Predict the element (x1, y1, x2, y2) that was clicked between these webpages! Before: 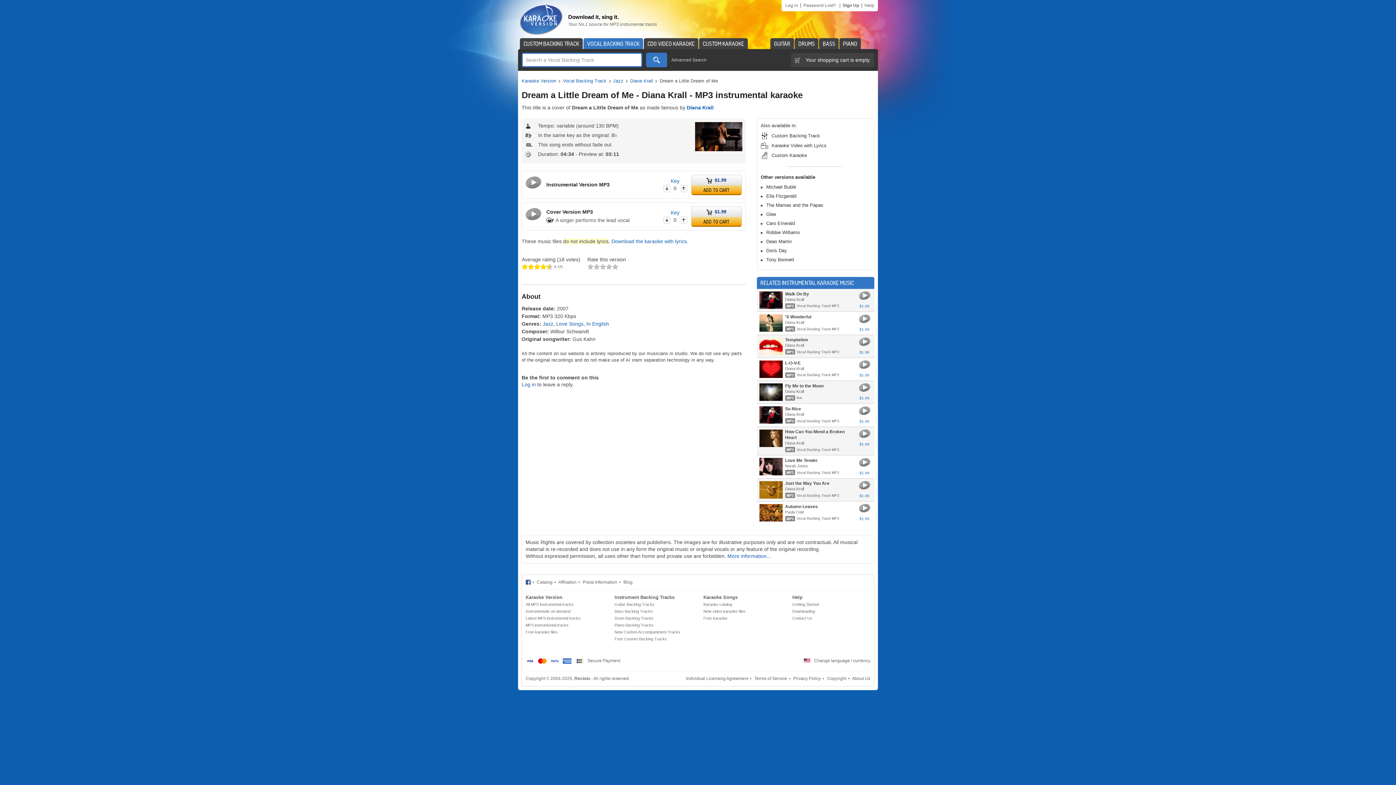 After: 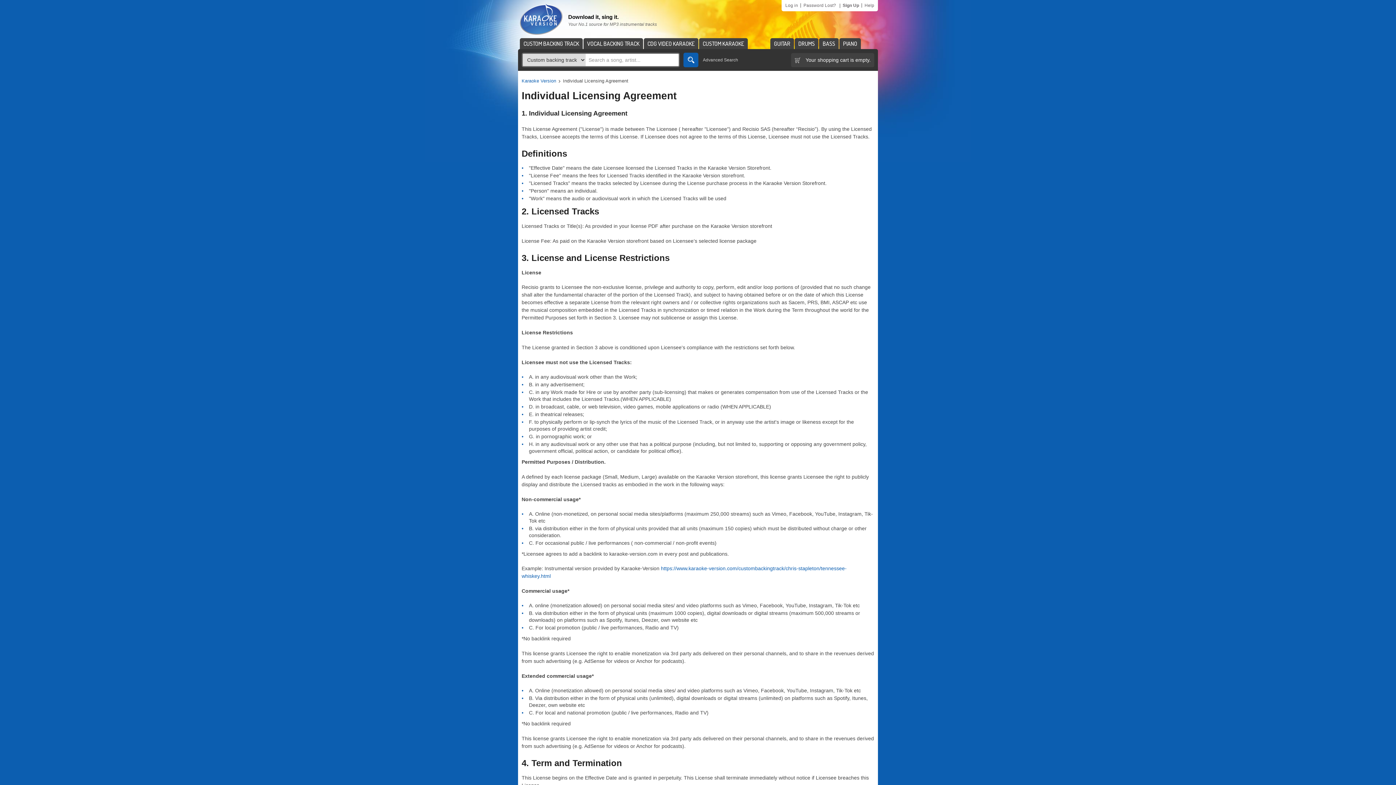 Action: label: Individual Licensing Agreement bbox: (686, 676, 753, 681)